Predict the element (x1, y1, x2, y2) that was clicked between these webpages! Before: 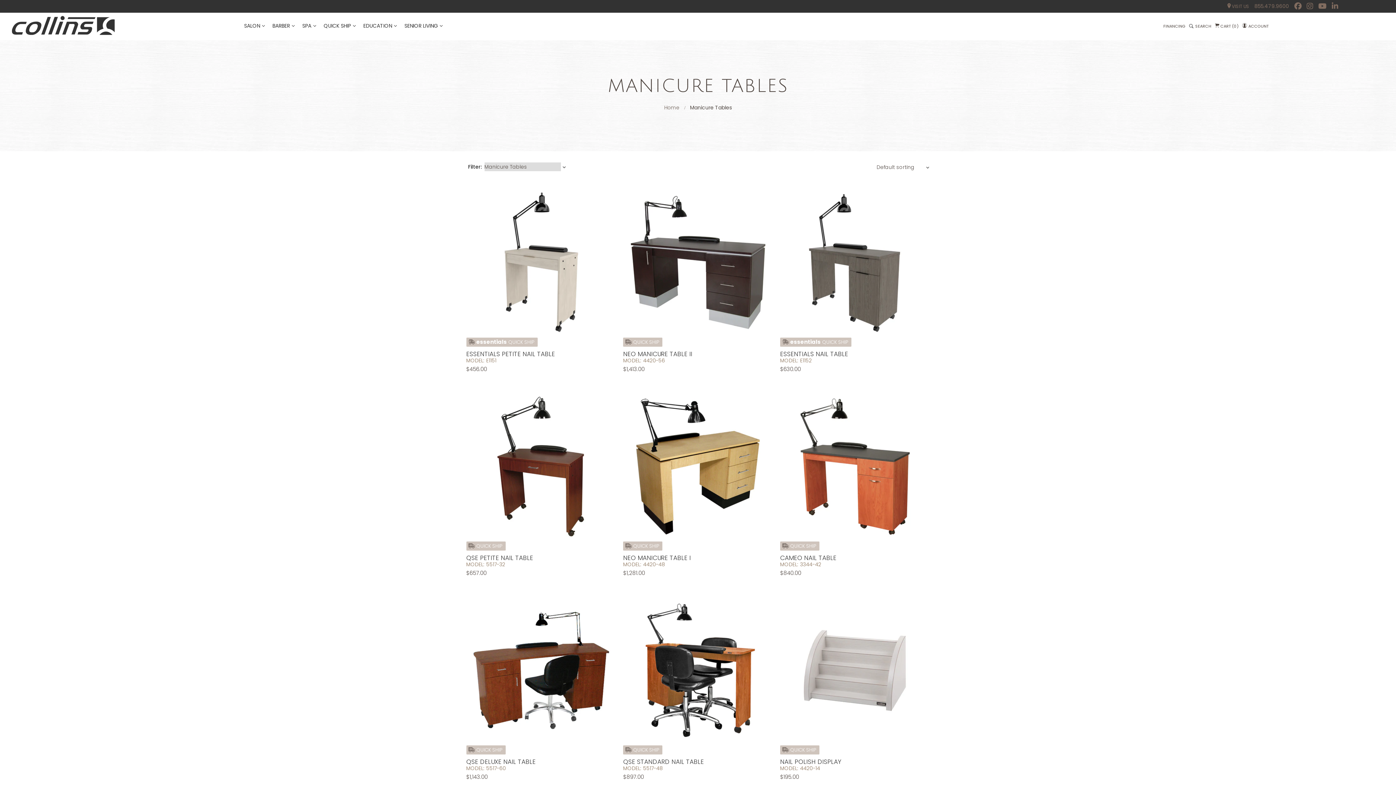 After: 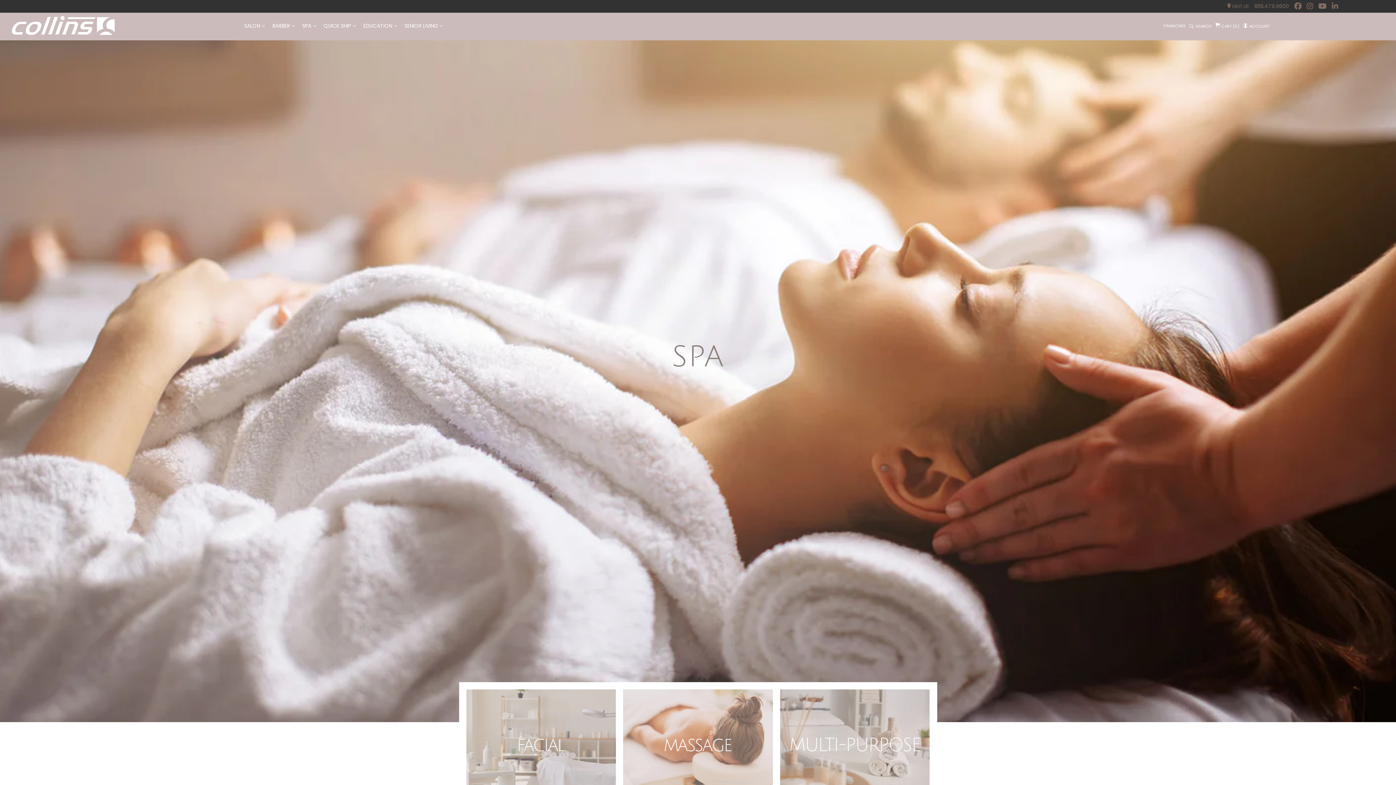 Action: label: SPA bbox: (299, 14, 319, 36)